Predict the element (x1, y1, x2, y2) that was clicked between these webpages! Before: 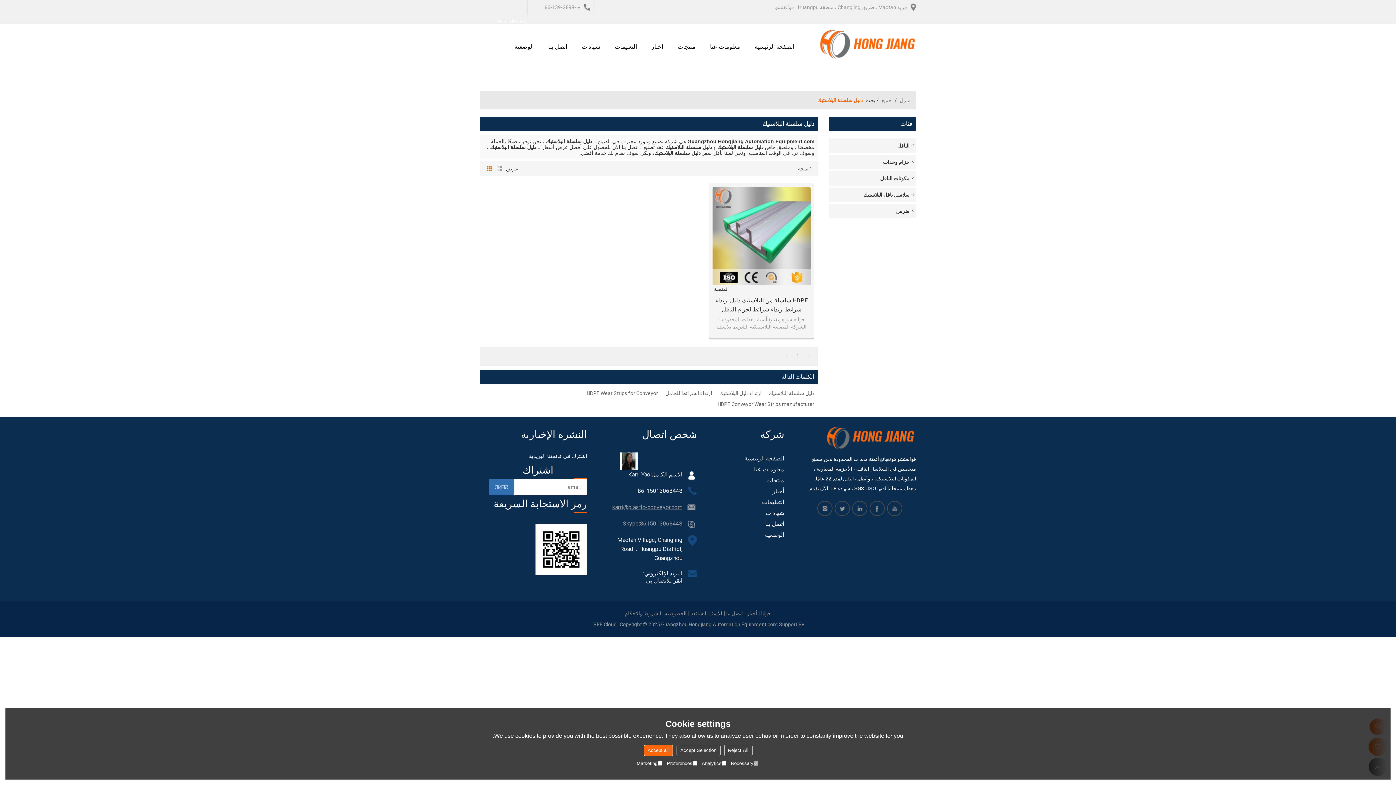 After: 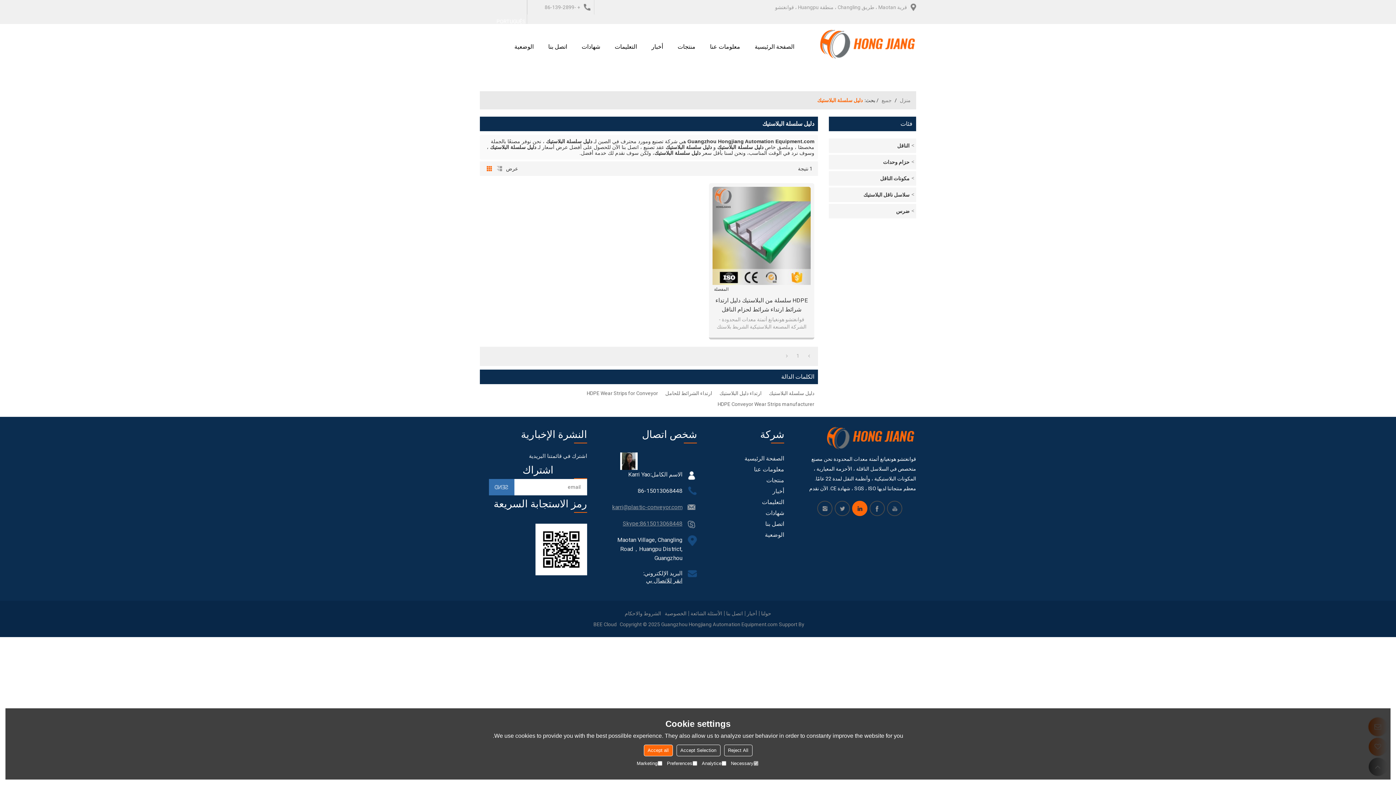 Action: bbox: (852, 501, 867, 516)